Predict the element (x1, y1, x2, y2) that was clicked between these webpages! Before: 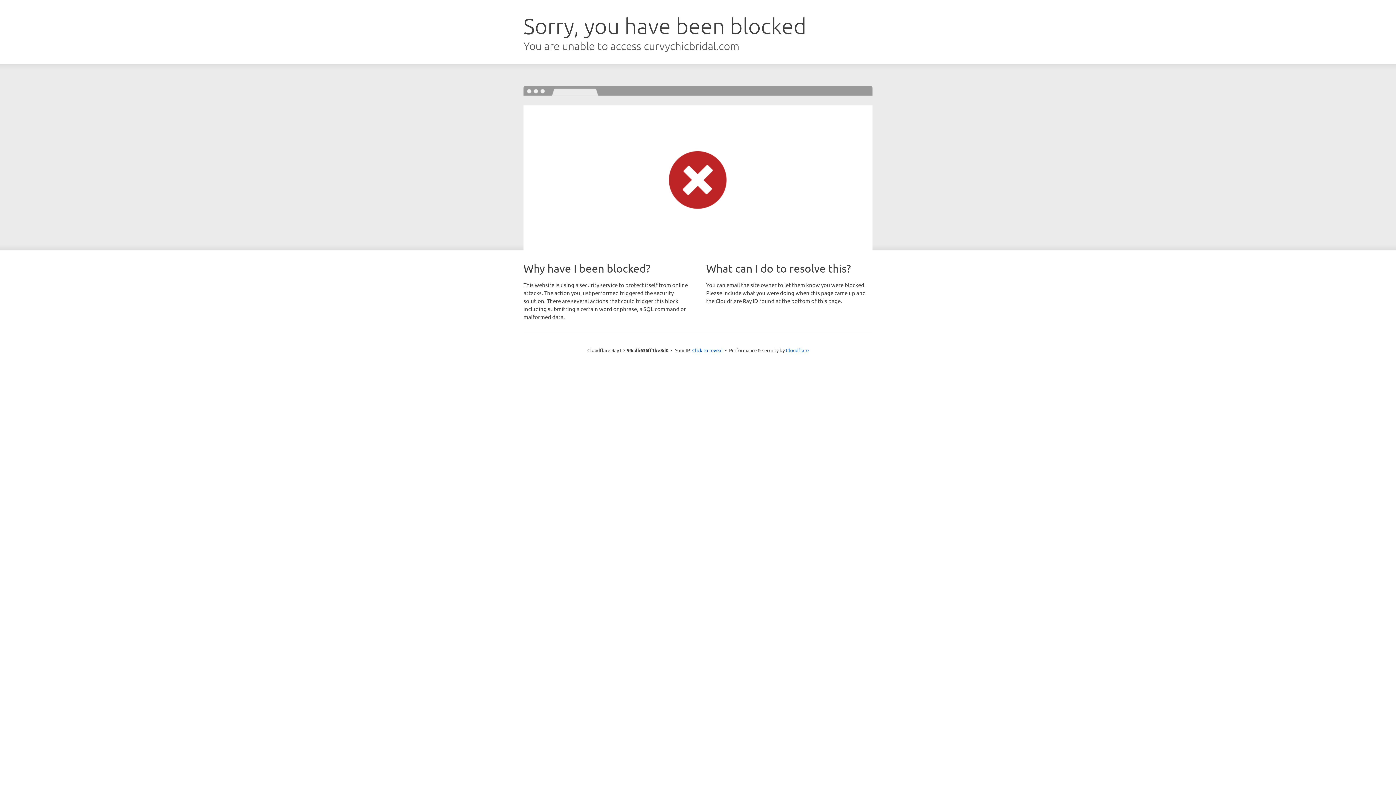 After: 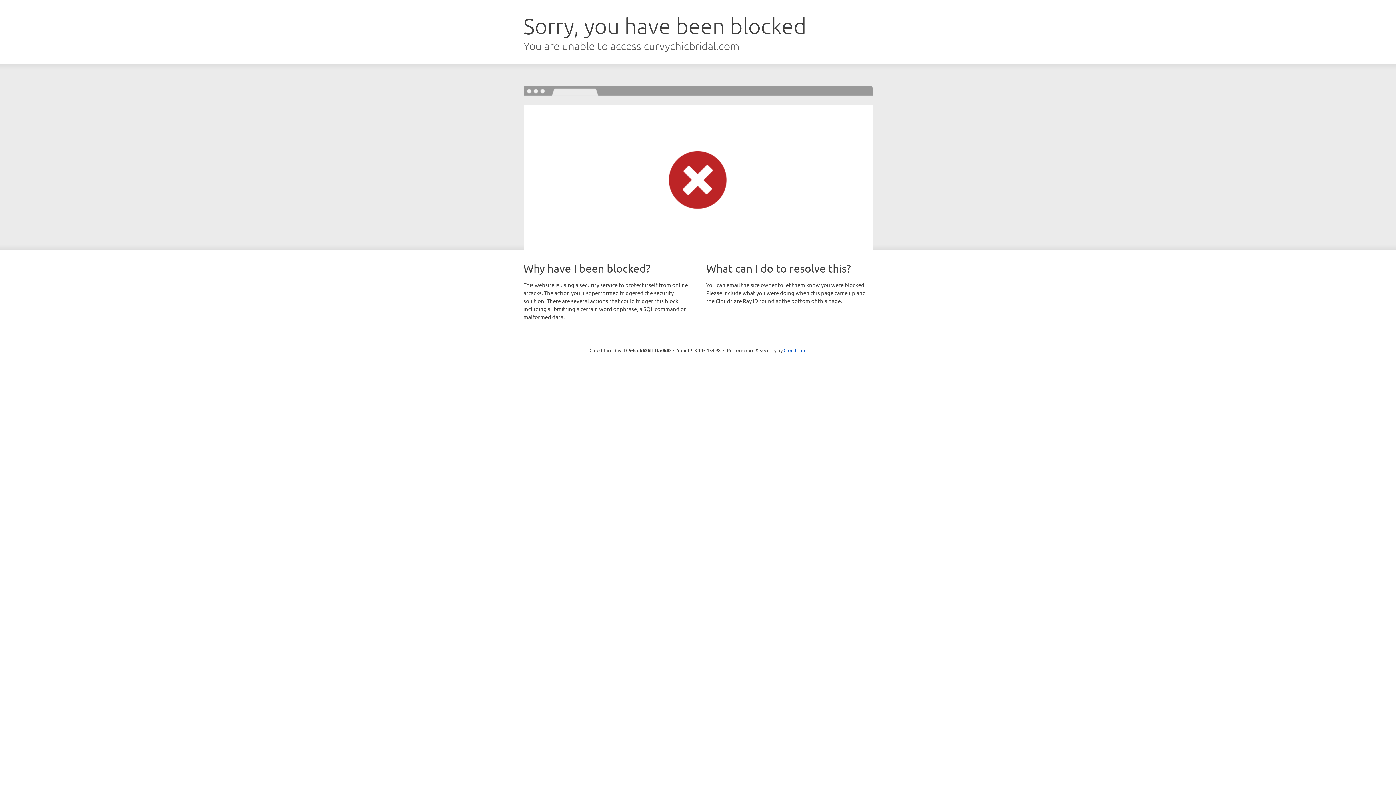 Action: label: Click to reveal bbox: (692, 346, 722, 353)